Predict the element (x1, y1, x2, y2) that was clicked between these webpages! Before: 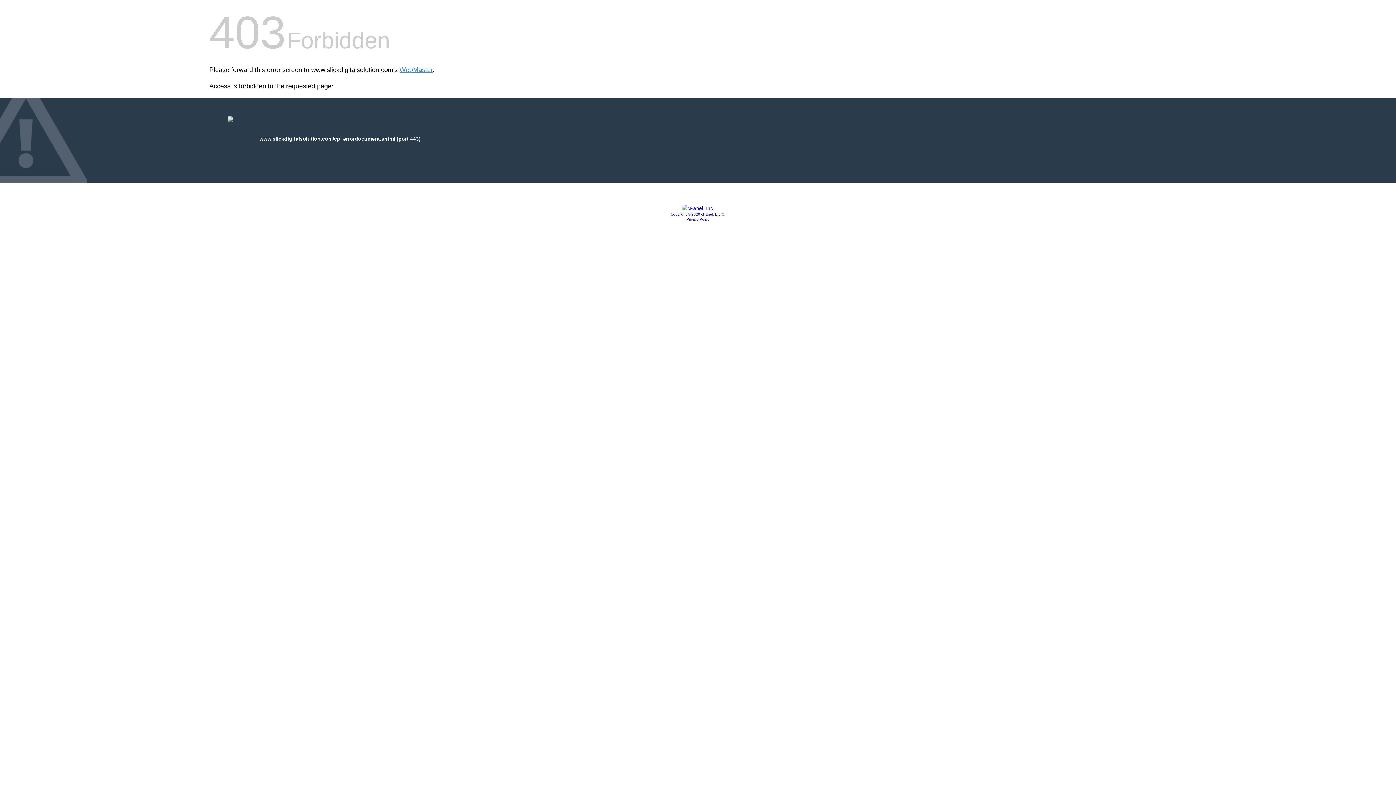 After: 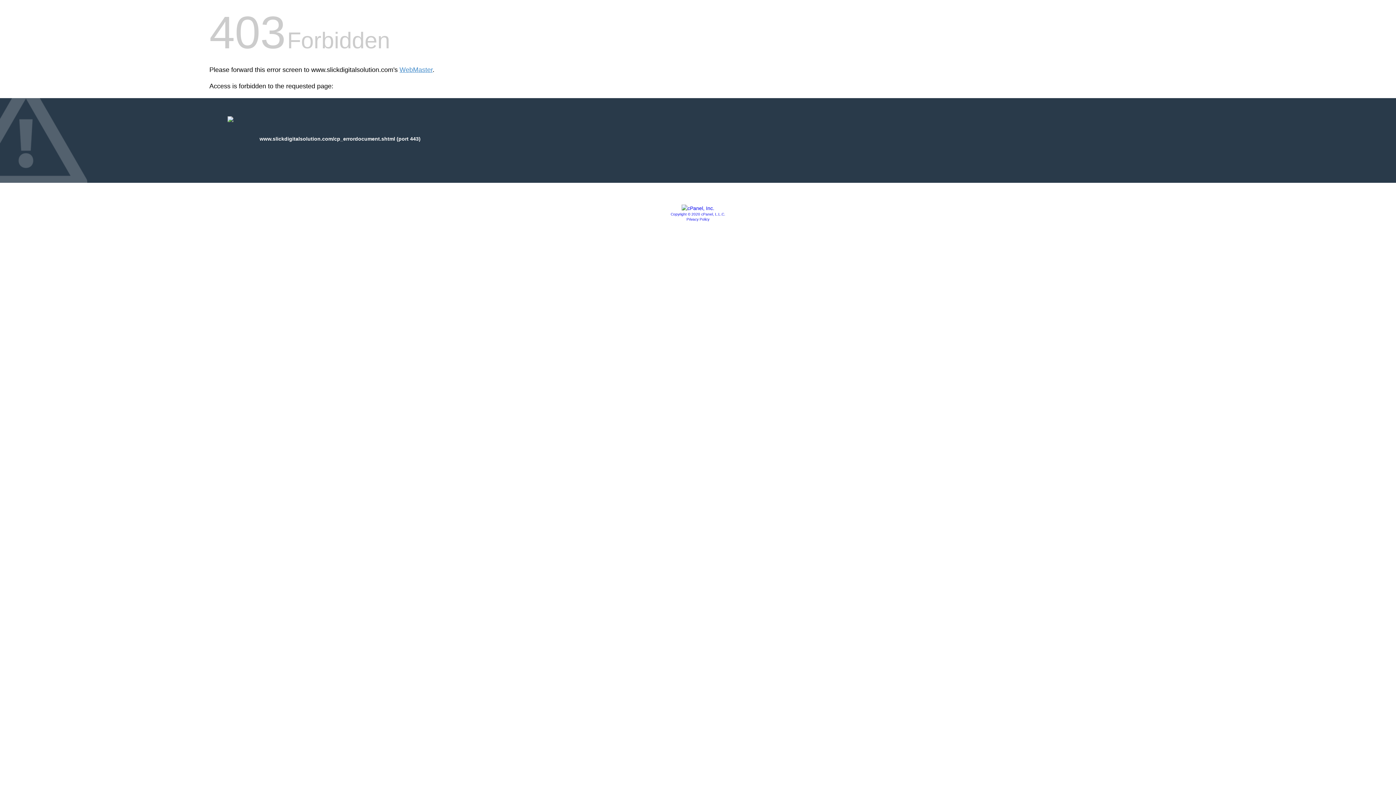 Action: bbox: (670, 212, 725, 216) label: Copyright © 2020 cPanel, L.L.C.